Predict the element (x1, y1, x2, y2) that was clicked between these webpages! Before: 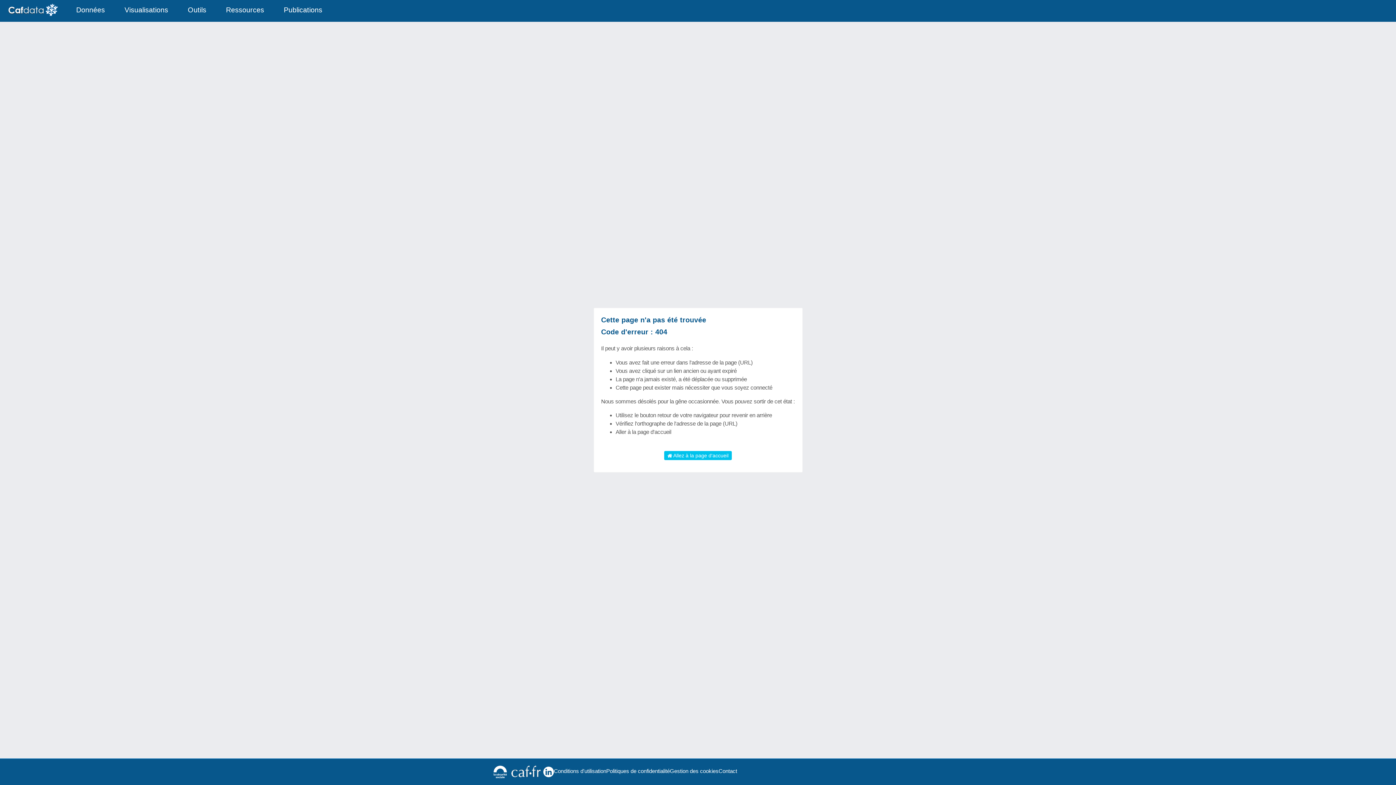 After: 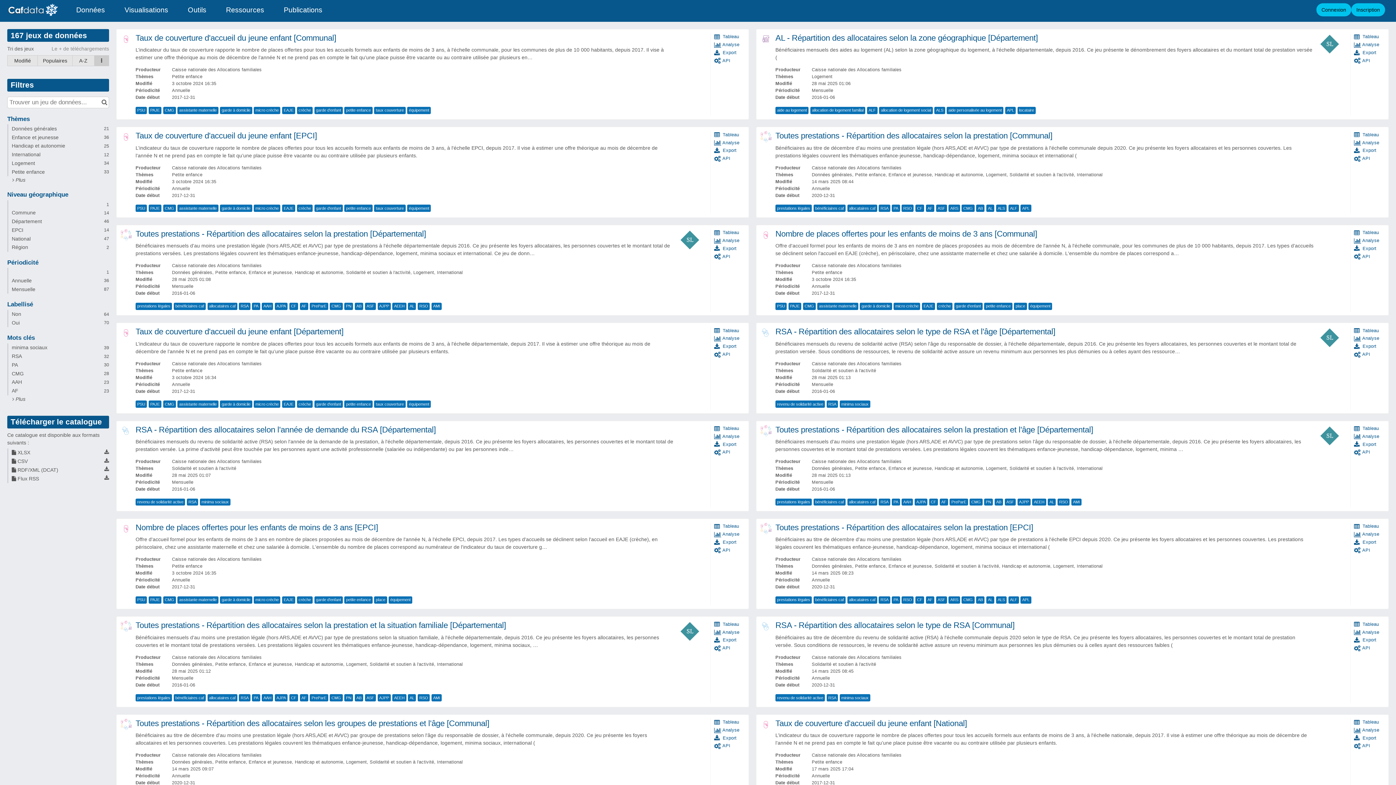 Action: label: Données bbox: (67, 0, 114, 20)